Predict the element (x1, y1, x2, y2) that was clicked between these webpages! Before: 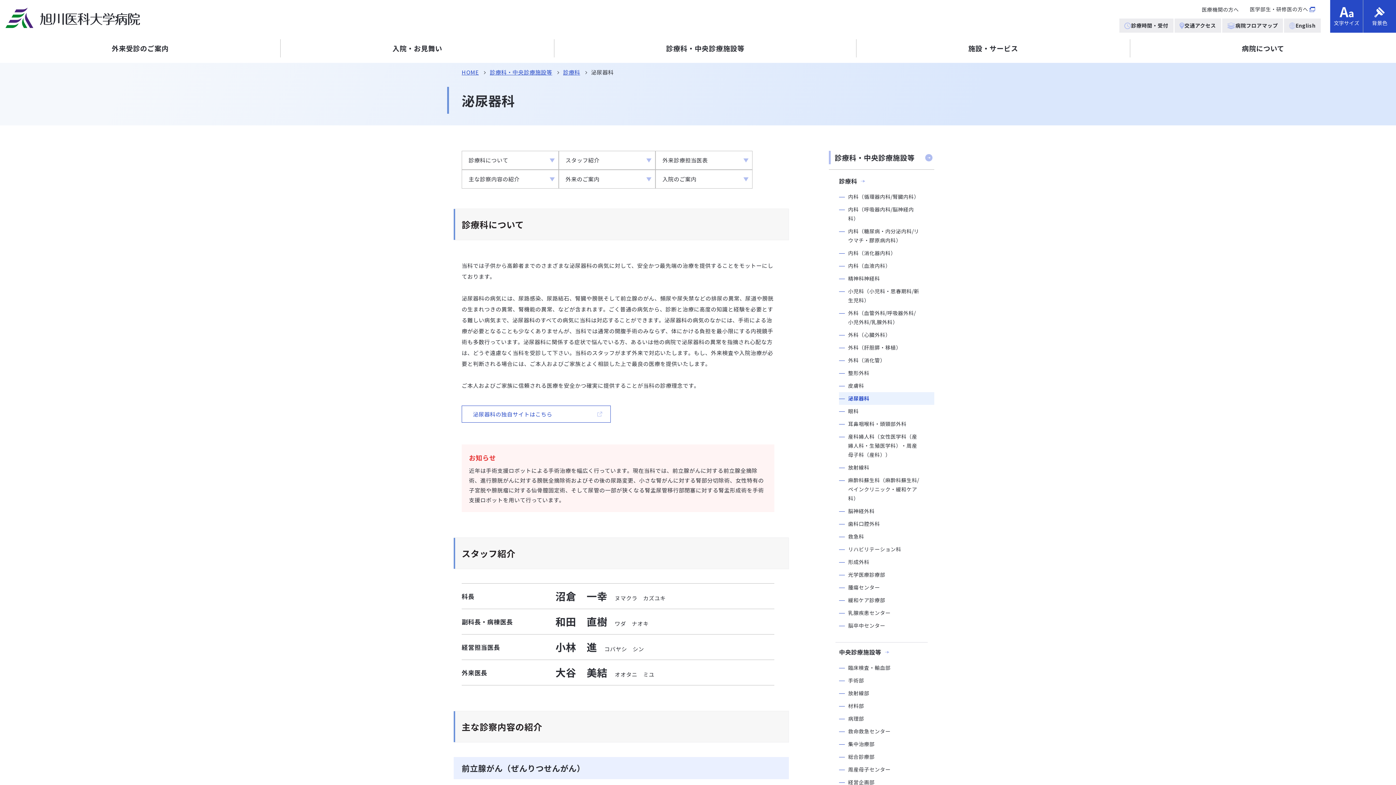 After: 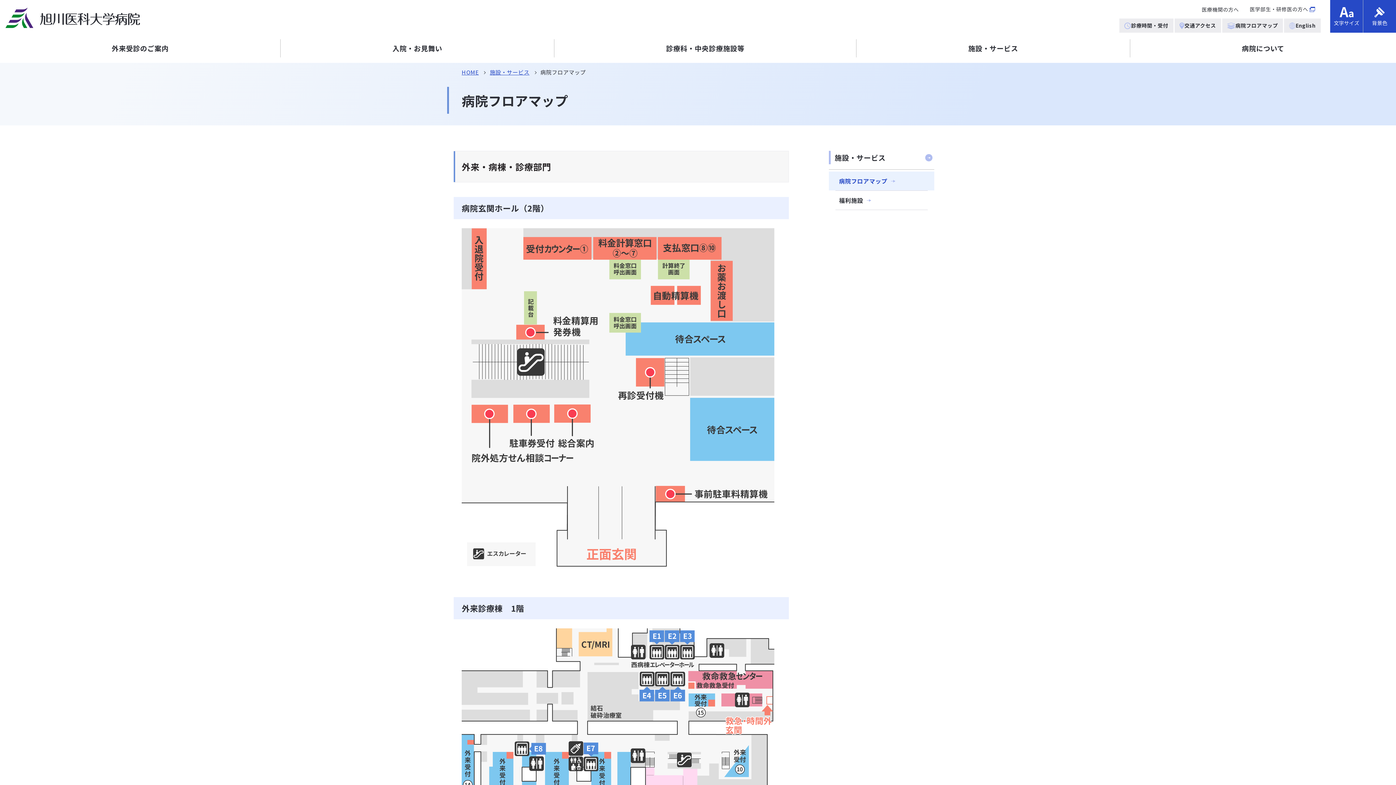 Action: label: 病院フロアマップ bbox: (1222, 18, 1283, 32)